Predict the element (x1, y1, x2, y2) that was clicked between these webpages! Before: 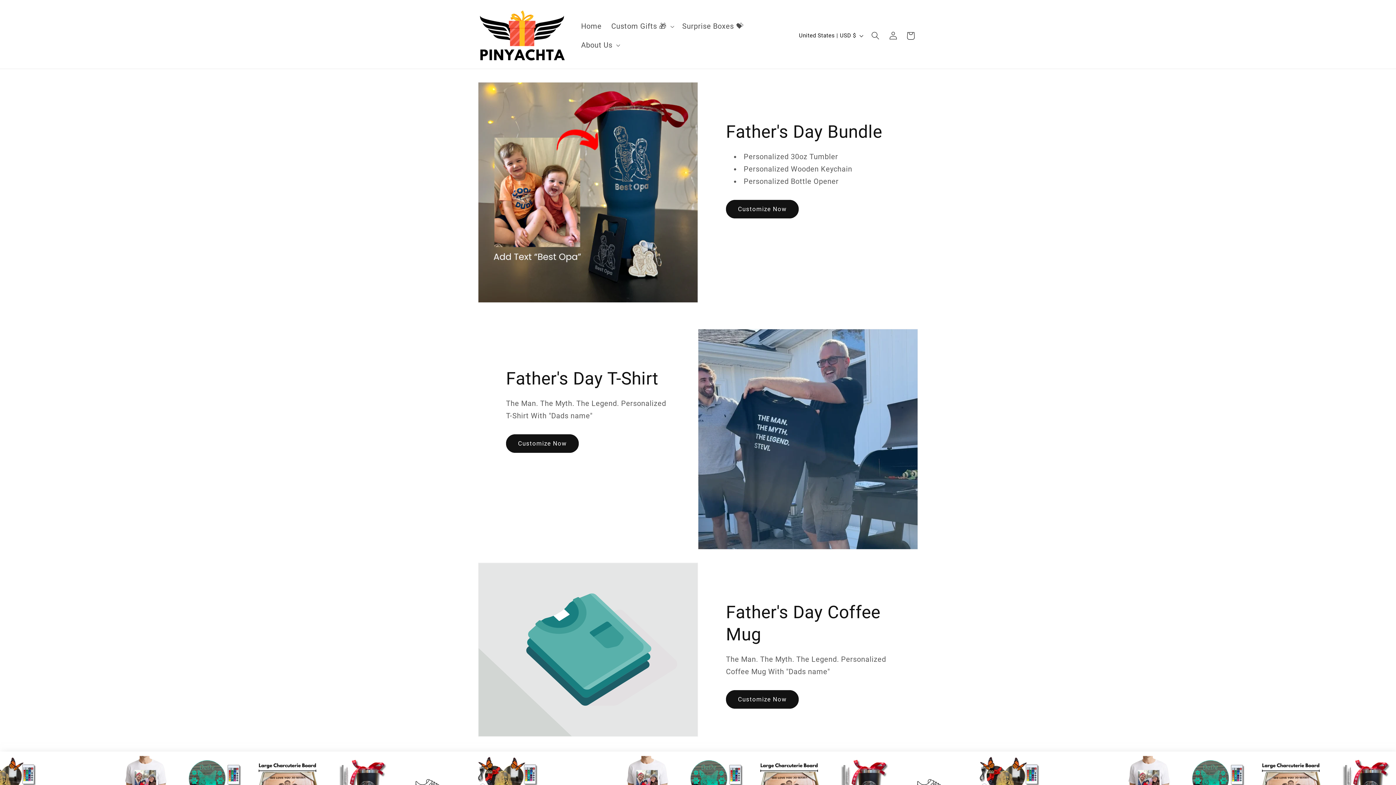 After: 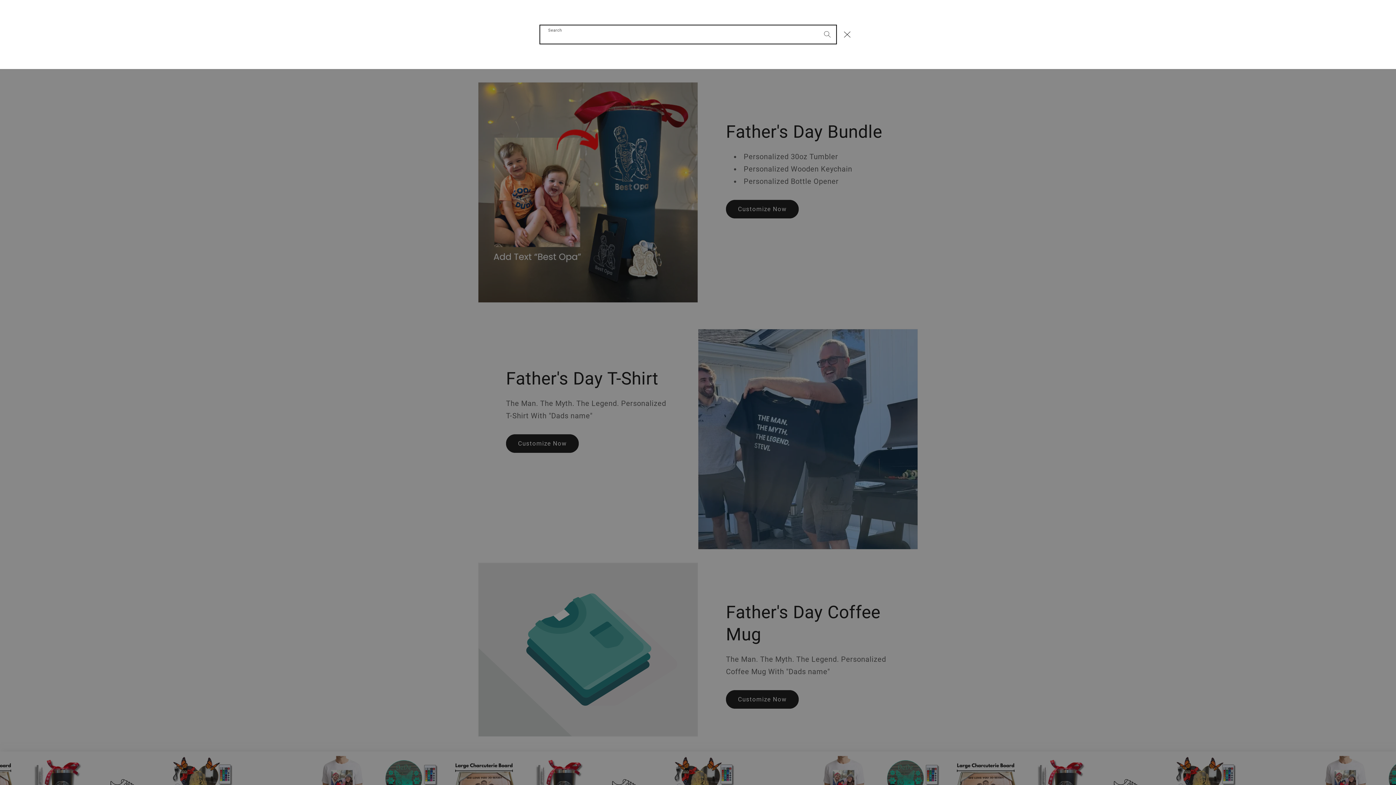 Action: bbox: (866, 27, 884, 44) label: Search